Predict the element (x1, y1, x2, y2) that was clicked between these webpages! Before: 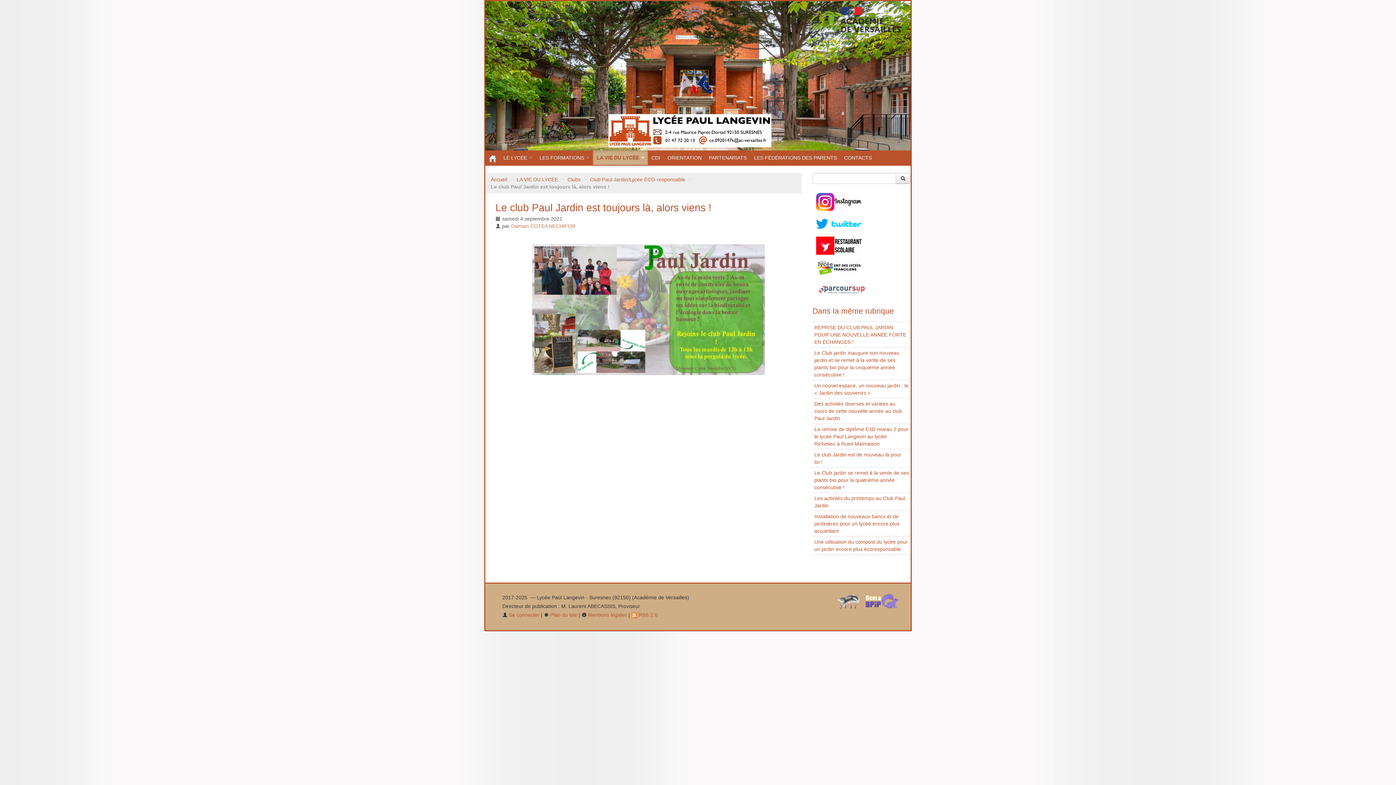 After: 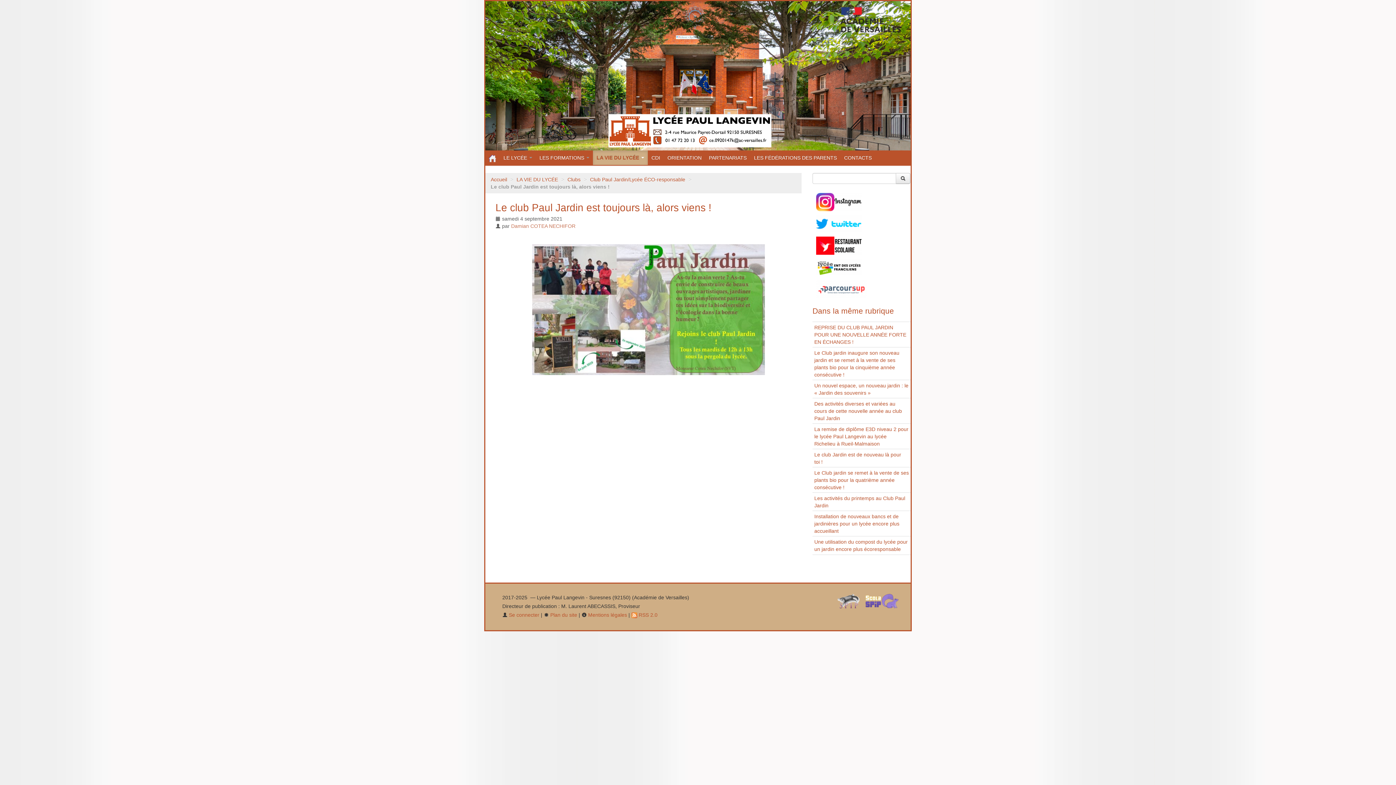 Action: bbox: (812, 242, 865, 248) label:  